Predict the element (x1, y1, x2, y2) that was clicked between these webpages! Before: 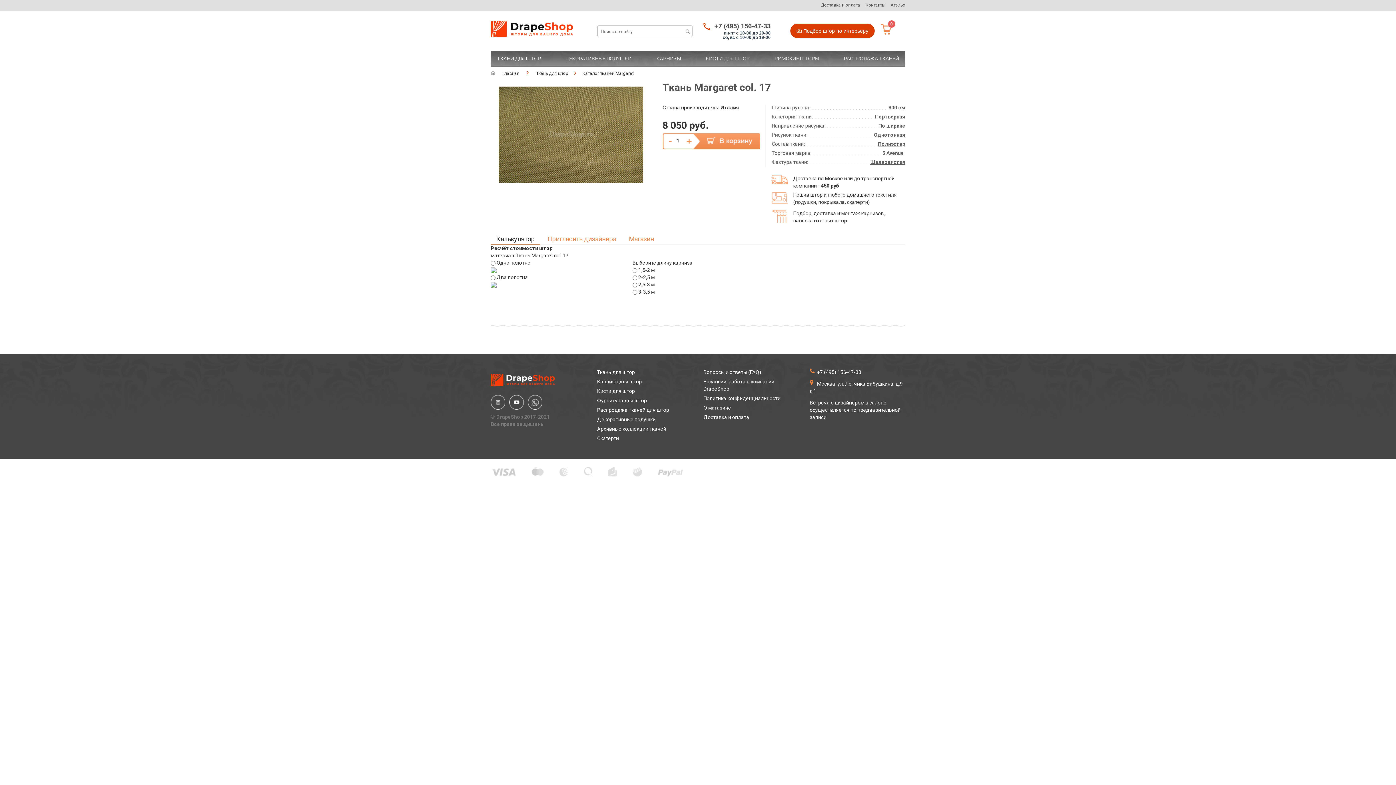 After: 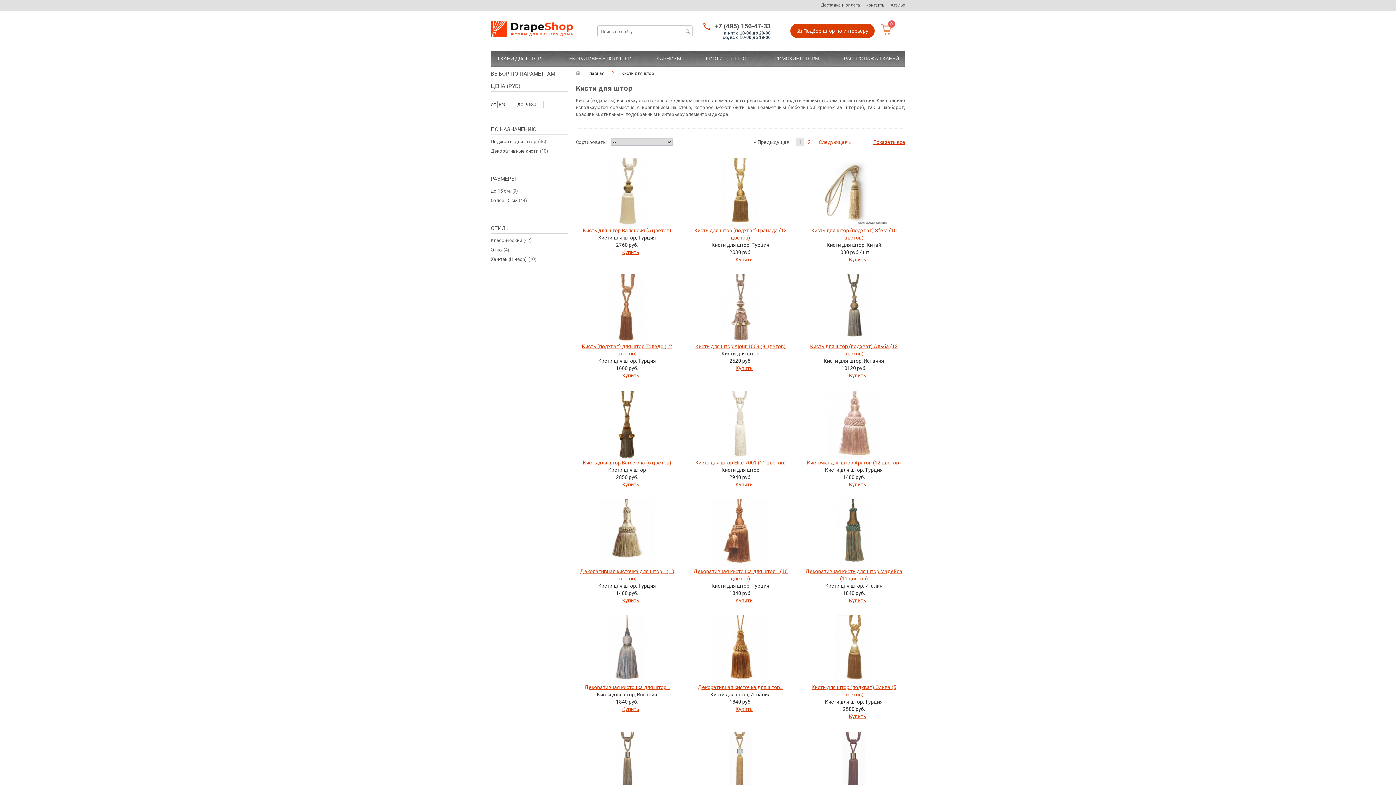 Action: label: КИСТИ ДЛЯ ШТОР bbox: (700, 51, 755, 65)